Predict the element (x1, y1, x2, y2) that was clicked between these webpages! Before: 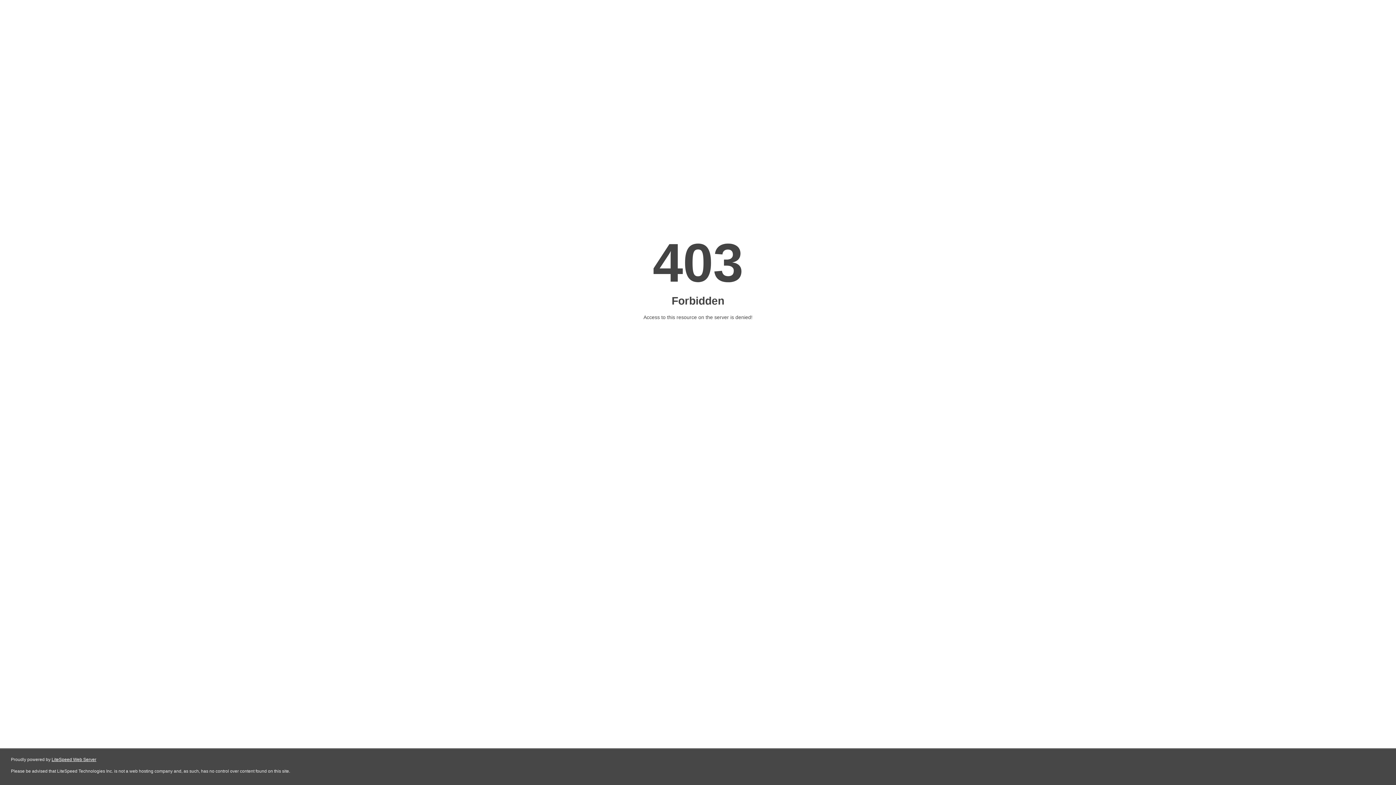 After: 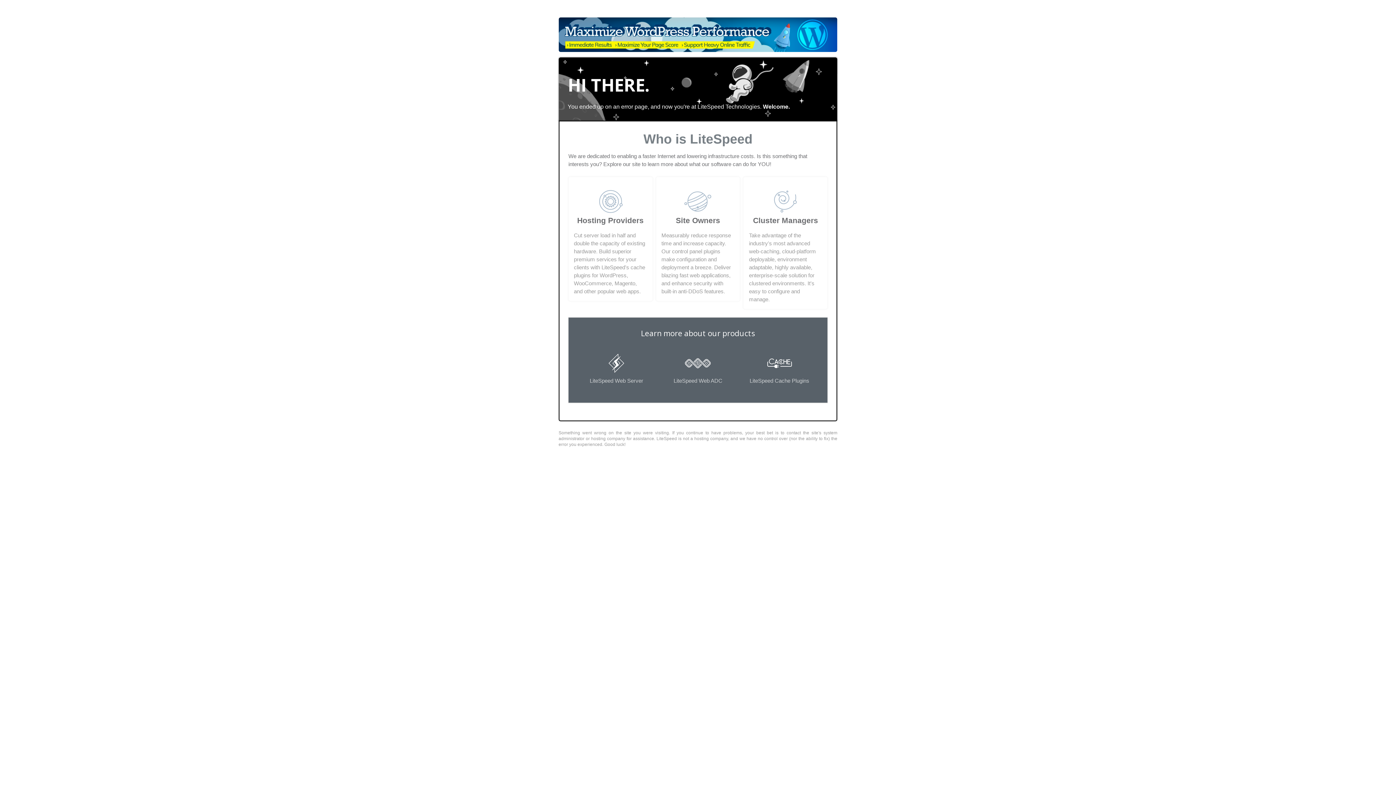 Action: bbox: (51, 757, 96, 762) label: LiteSpeed Web Server